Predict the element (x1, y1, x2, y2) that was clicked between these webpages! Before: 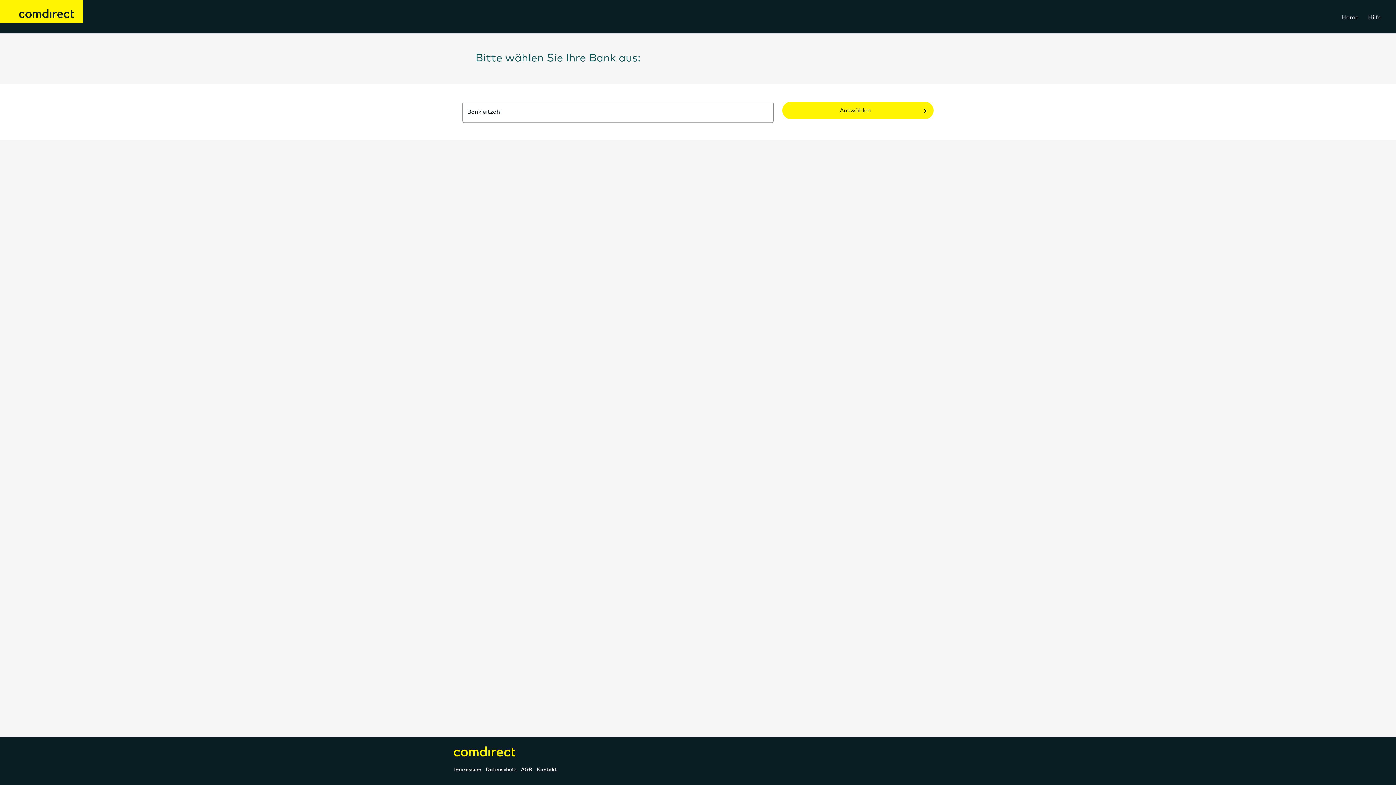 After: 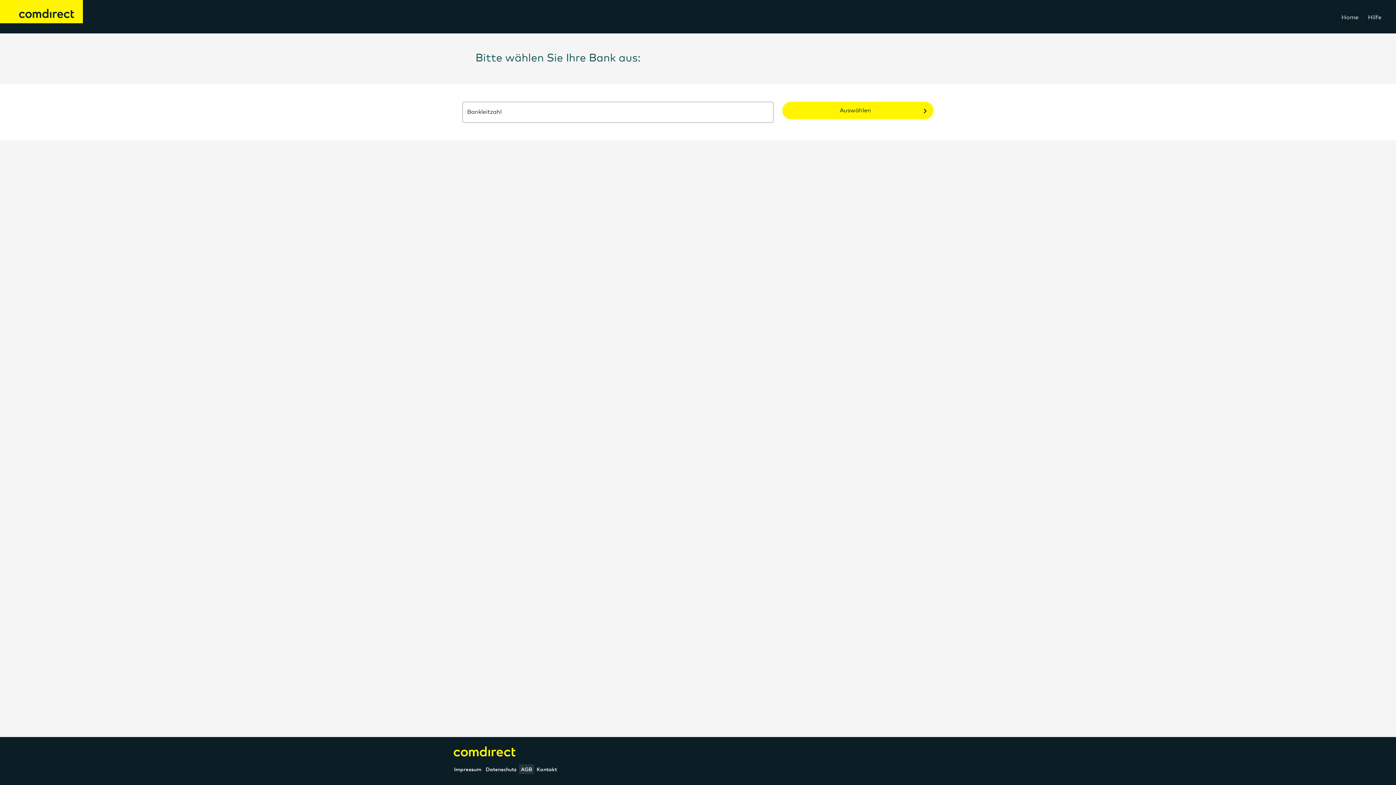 Action: bbox: (519, 764, 534, 774) label: AGB